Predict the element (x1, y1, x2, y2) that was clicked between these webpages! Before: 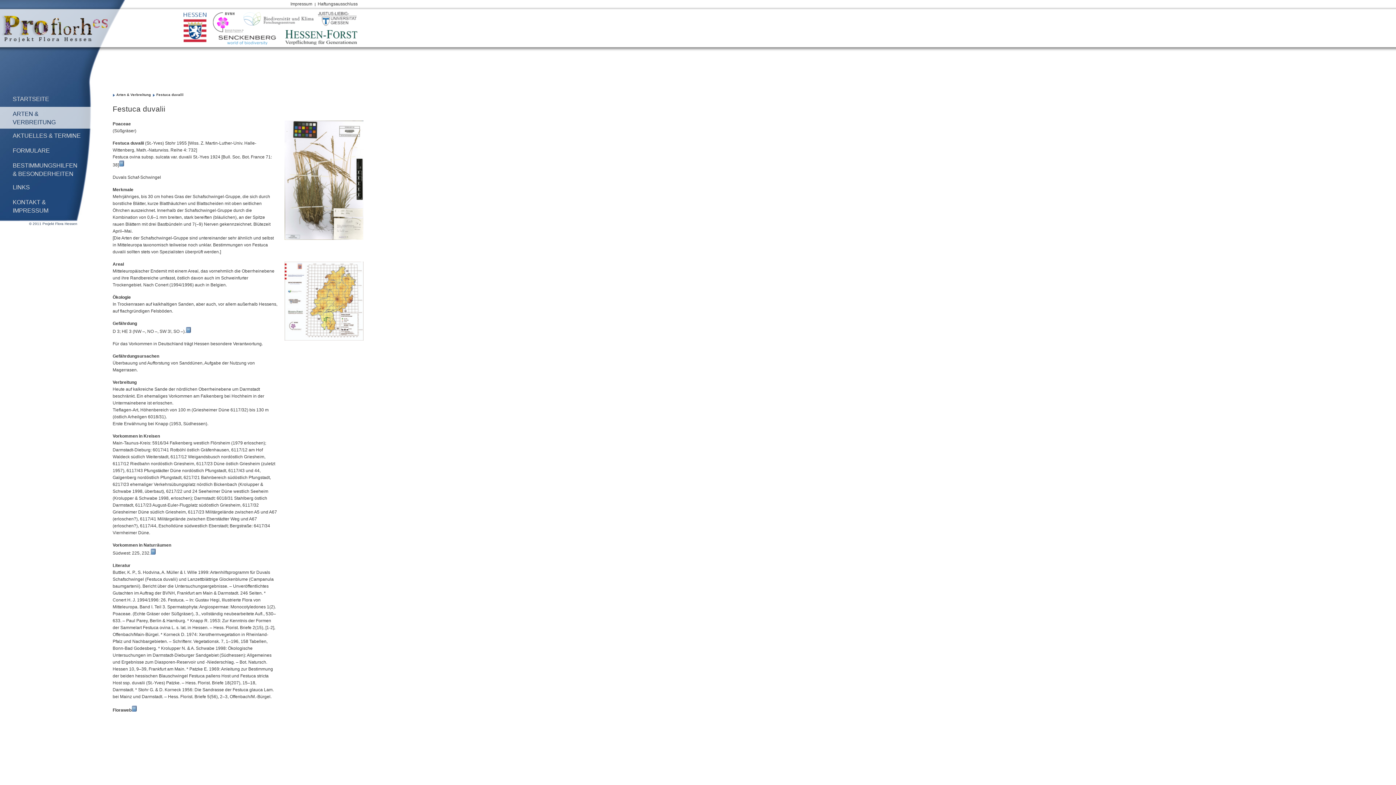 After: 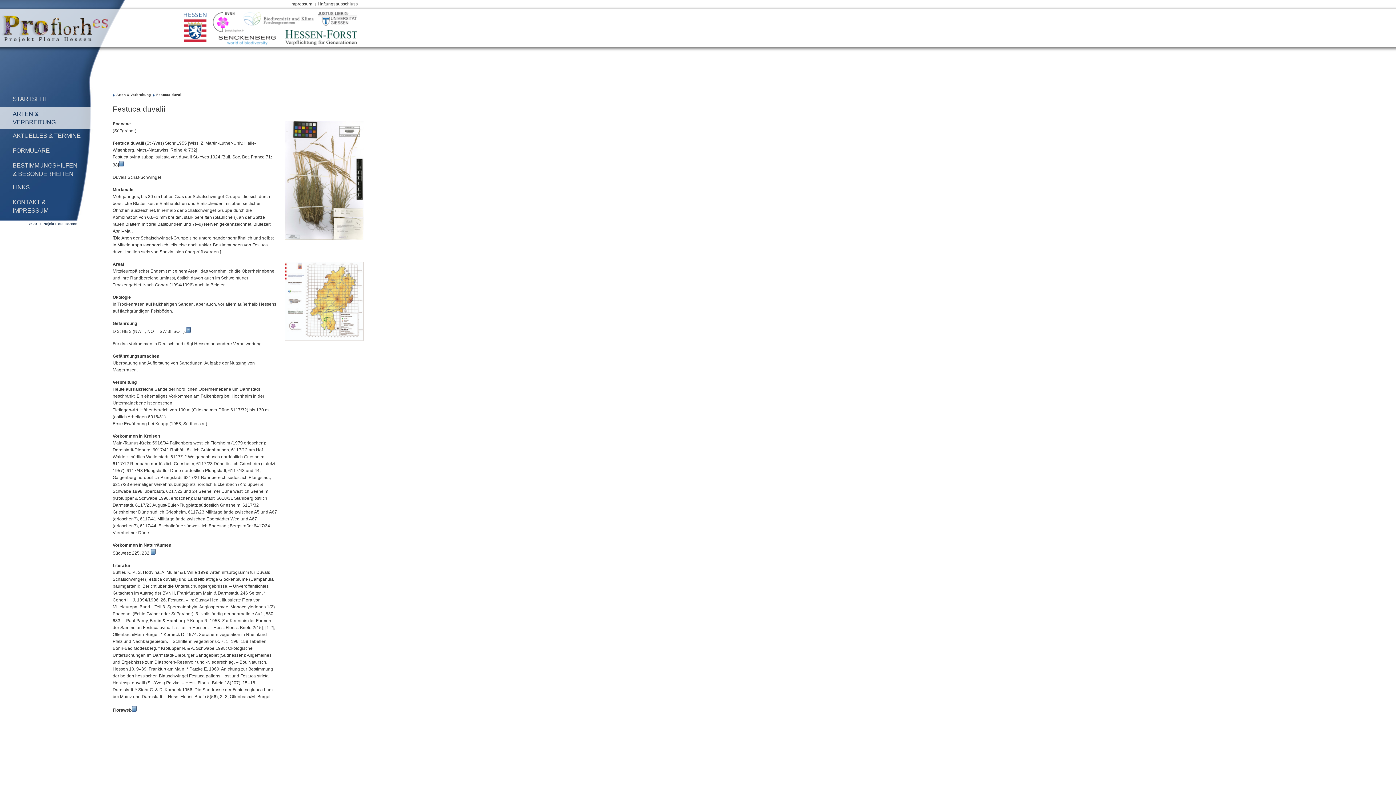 Action: bbox: (156, 92, 183, 96) label: Festuca duvalii